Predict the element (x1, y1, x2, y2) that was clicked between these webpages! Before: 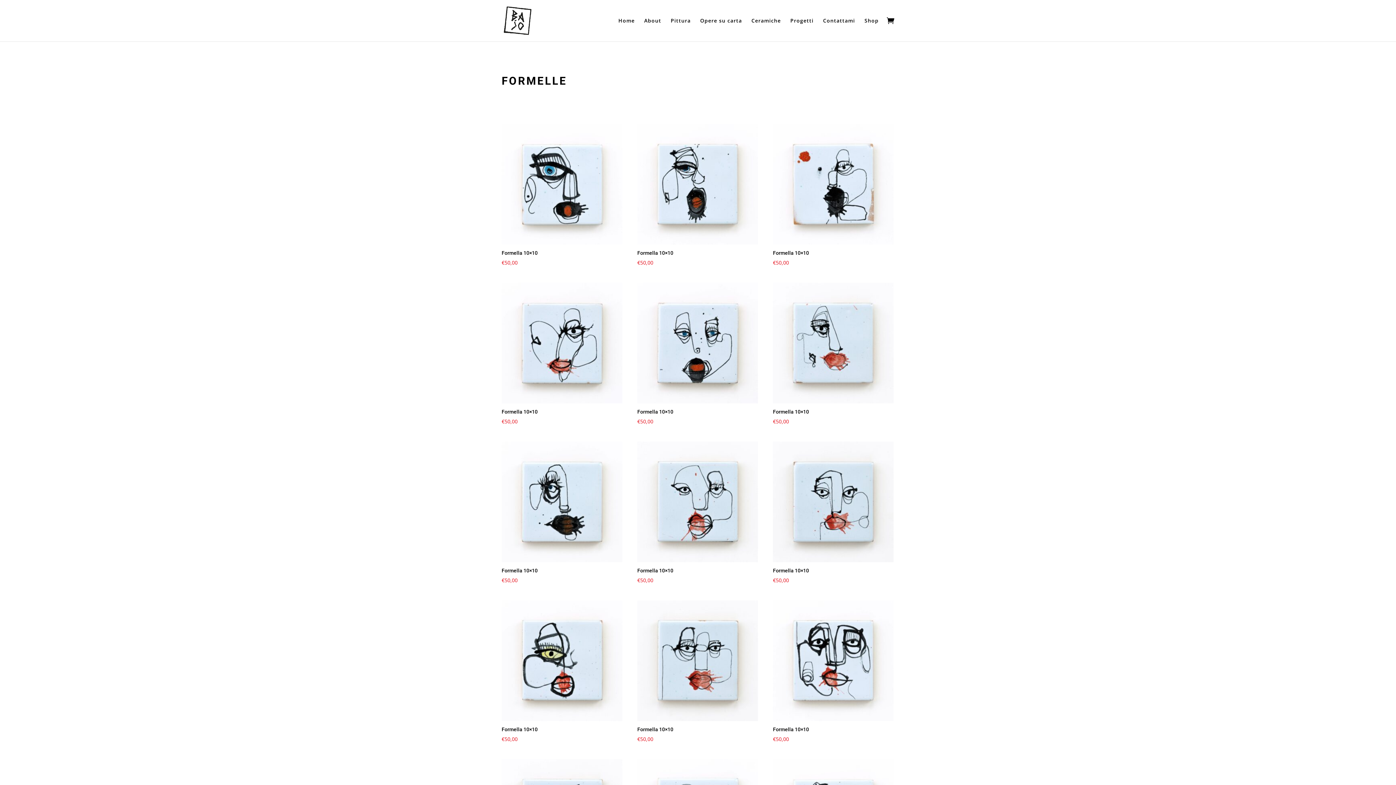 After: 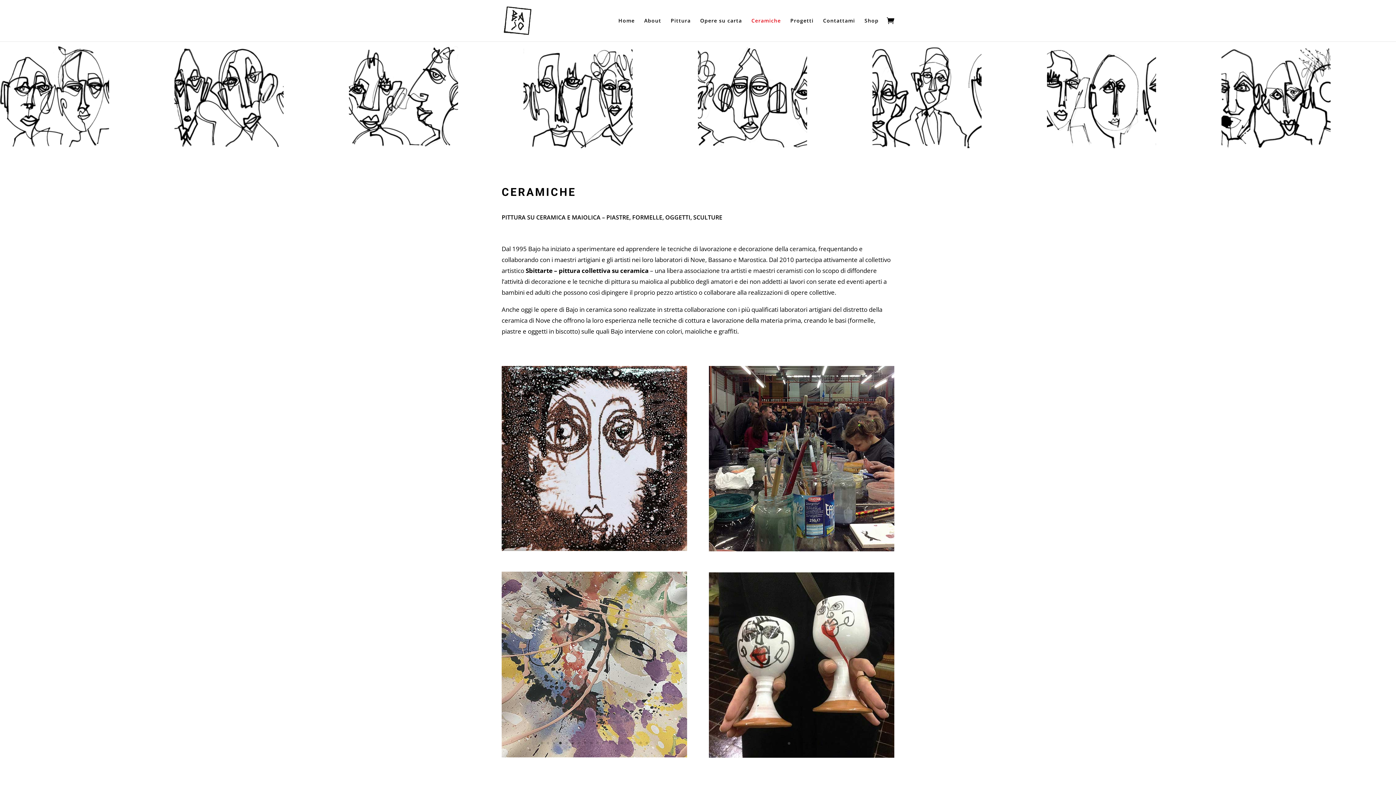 Action: bbox: (751, 18, 781, 41) label: Ceramiche